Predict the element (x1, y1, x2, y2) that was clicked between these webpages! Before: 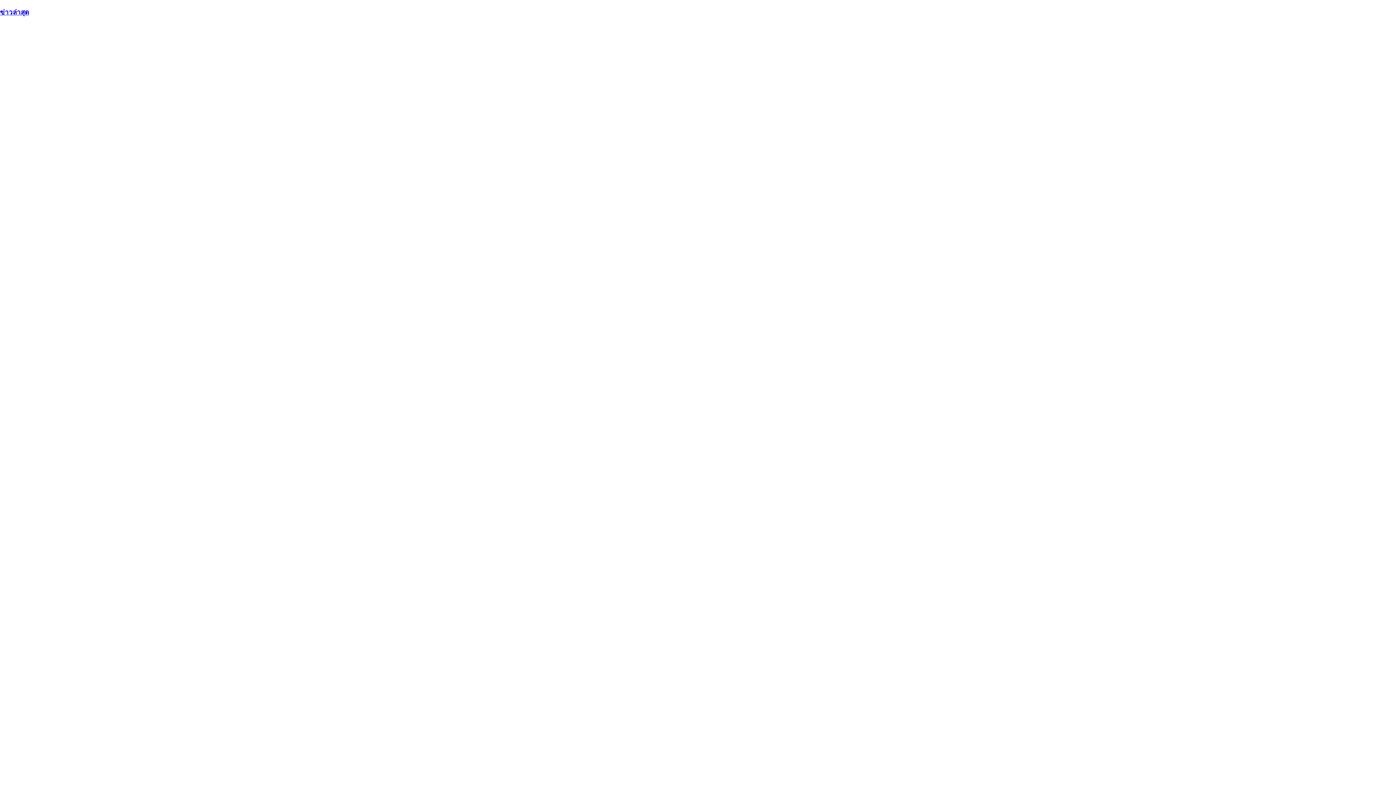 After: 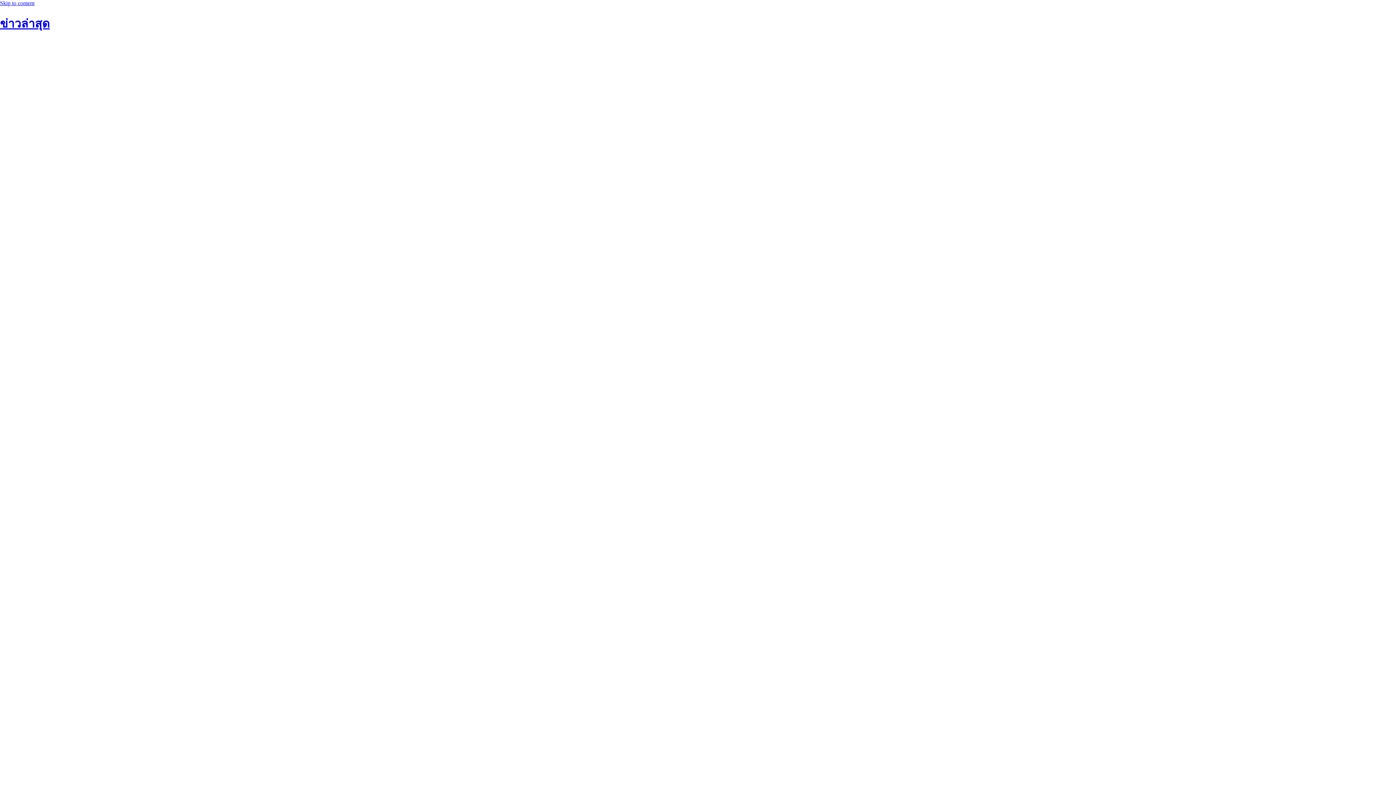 Action: label: ข่าวล่าสุด bbox: (0, 8, 29, 15)